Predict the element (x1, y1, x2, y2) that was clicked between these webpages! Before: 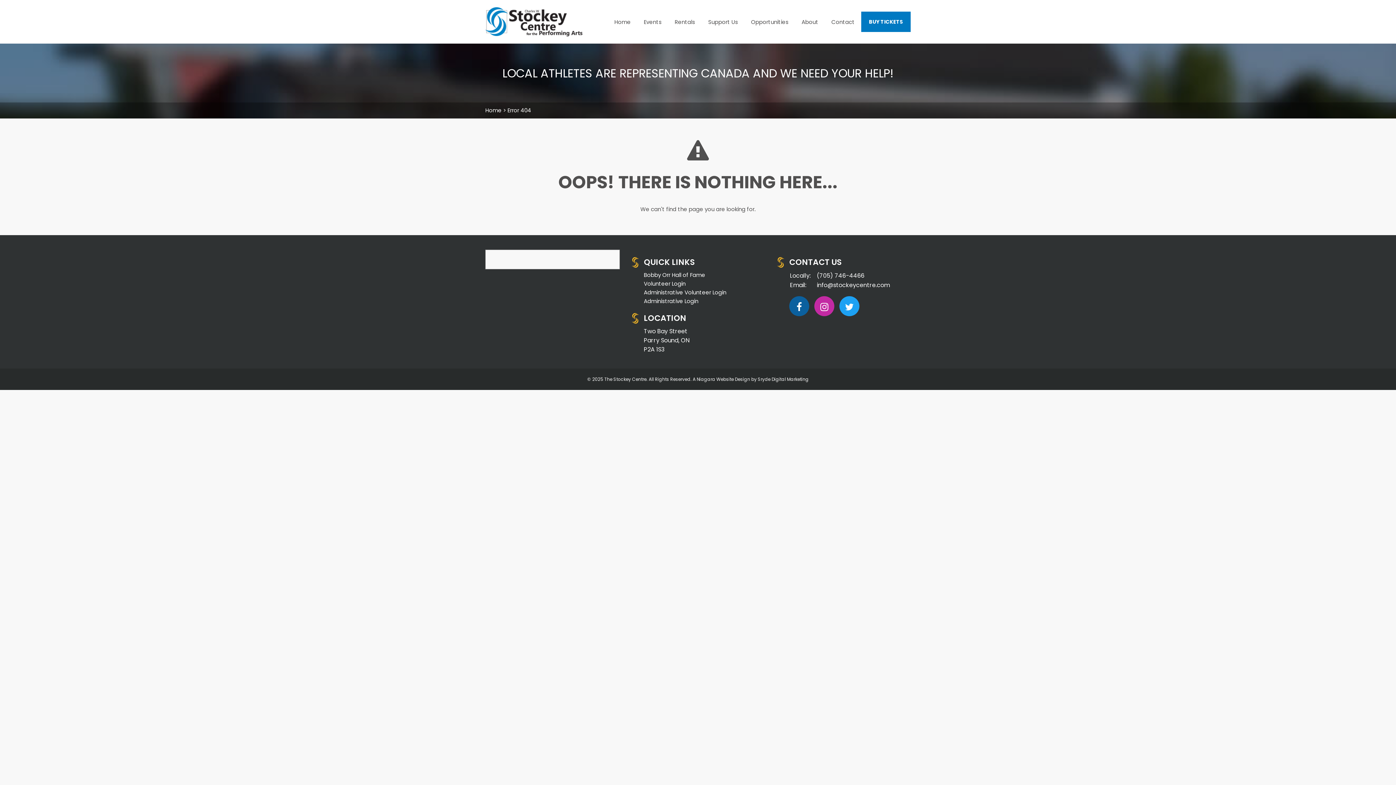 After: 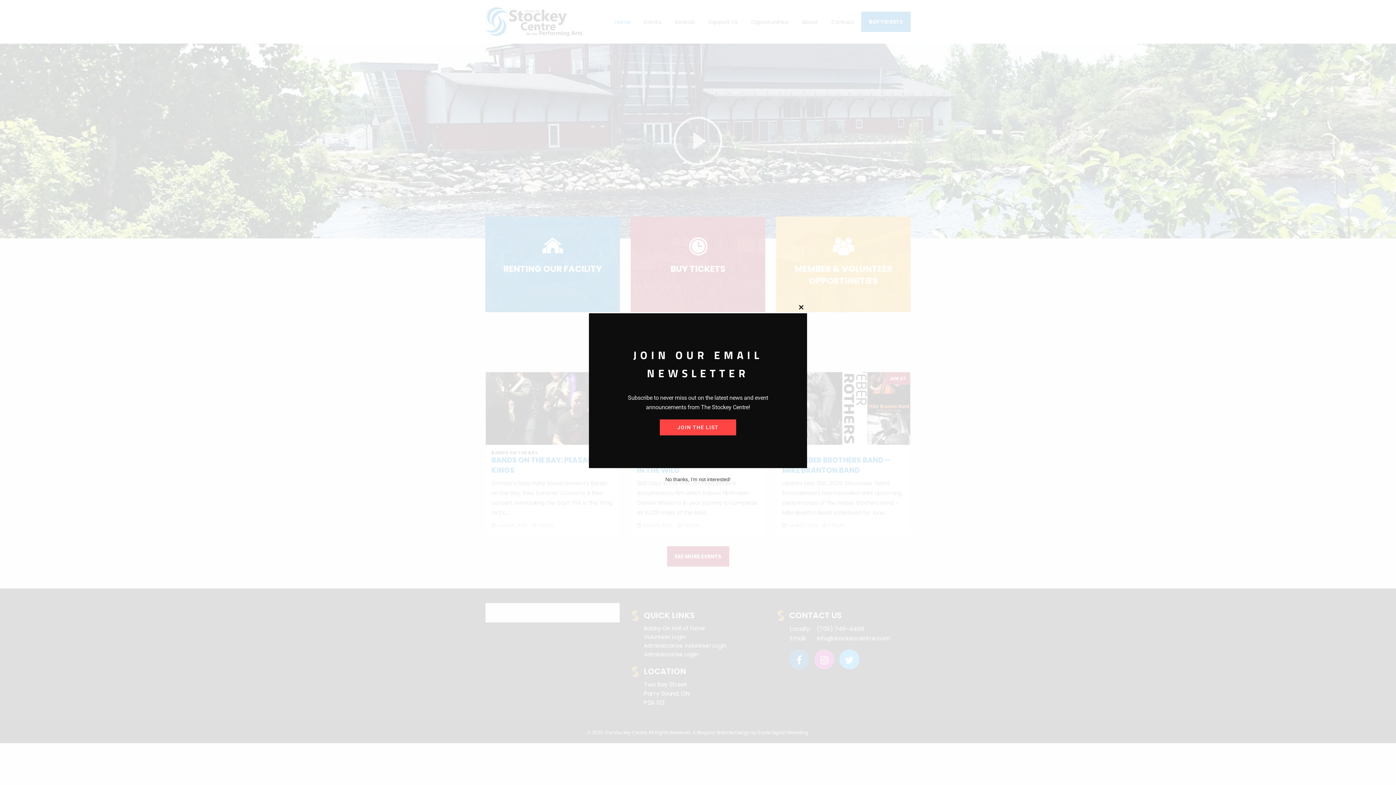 Action: bbox: (485, 17, 582, 25)